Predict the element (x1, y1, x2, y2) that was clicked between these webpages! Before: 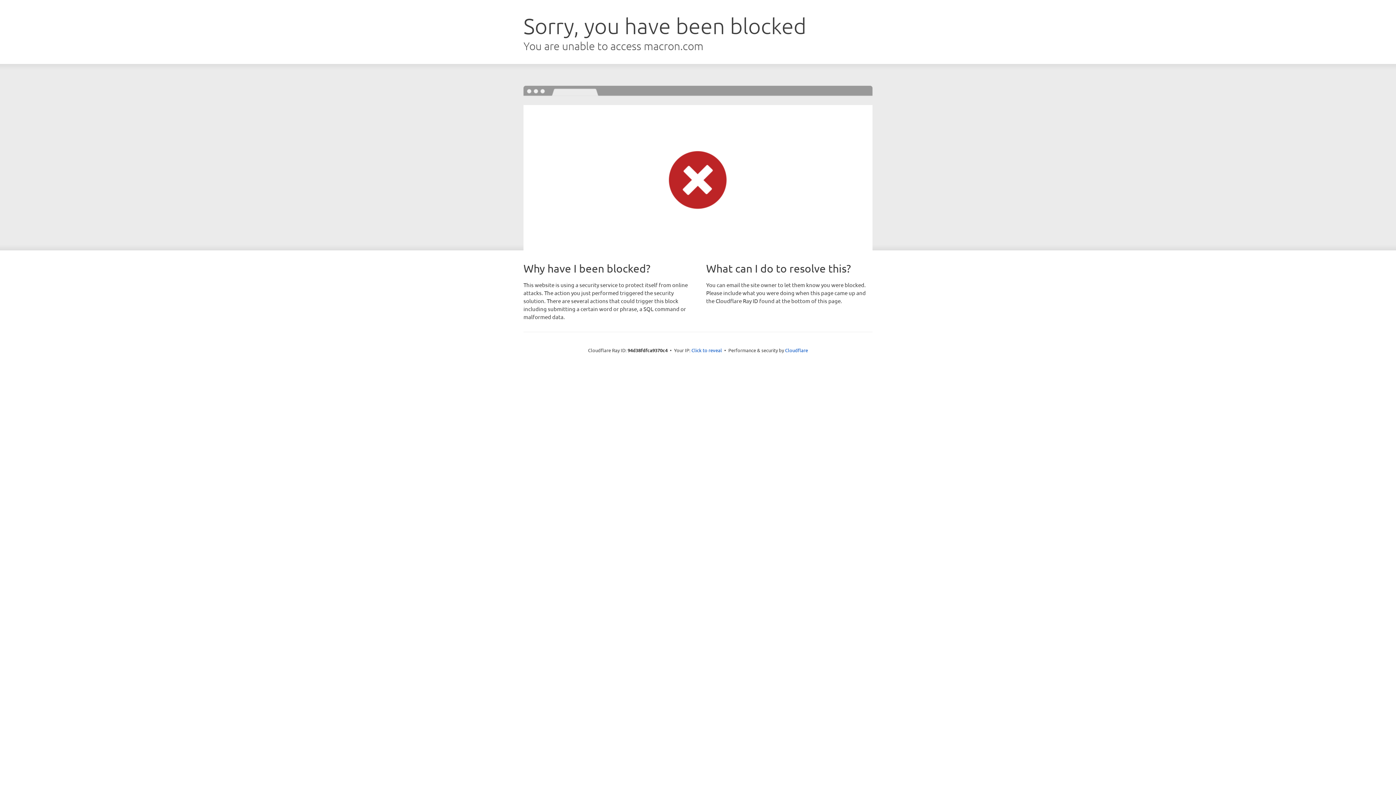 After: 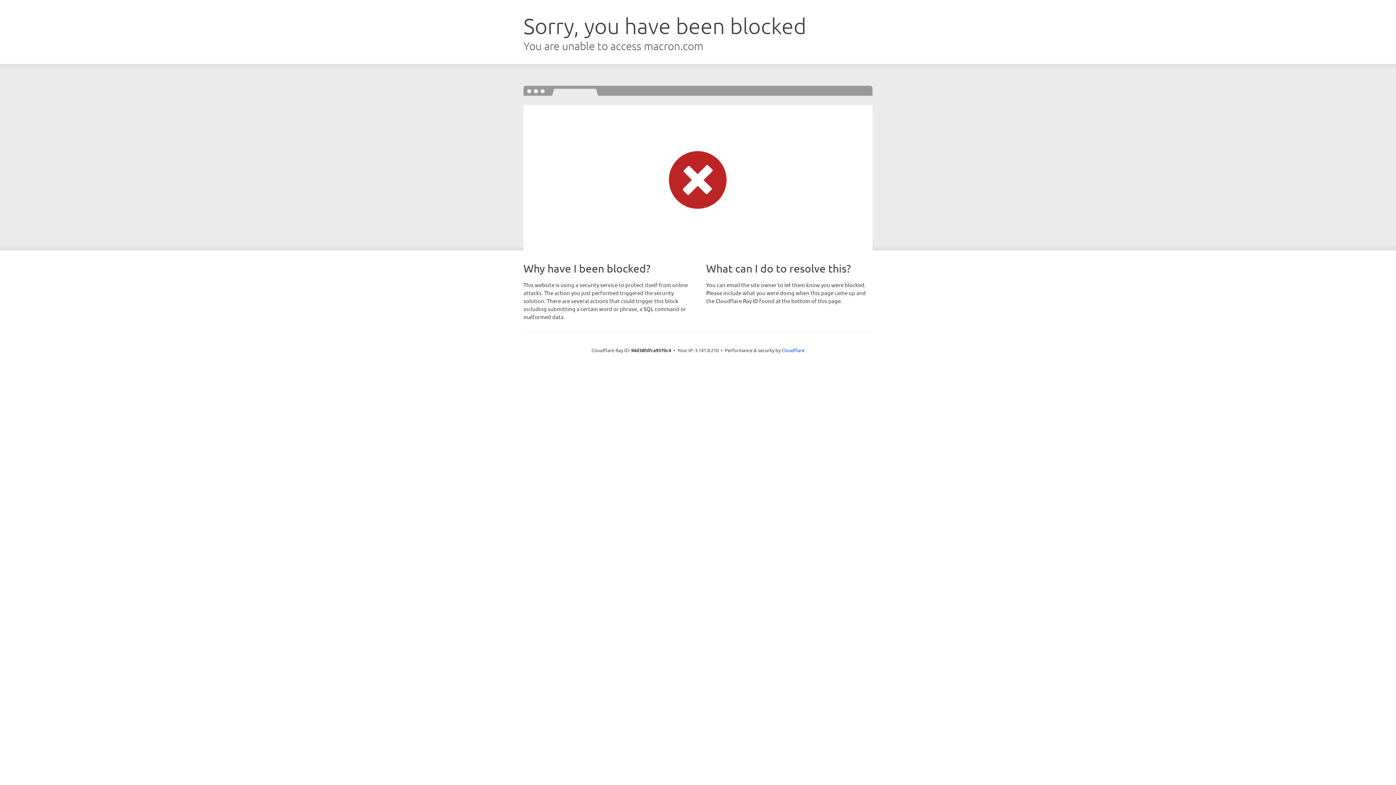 Action: bbox: (691, 346, 722, 353) label: Click to reveal